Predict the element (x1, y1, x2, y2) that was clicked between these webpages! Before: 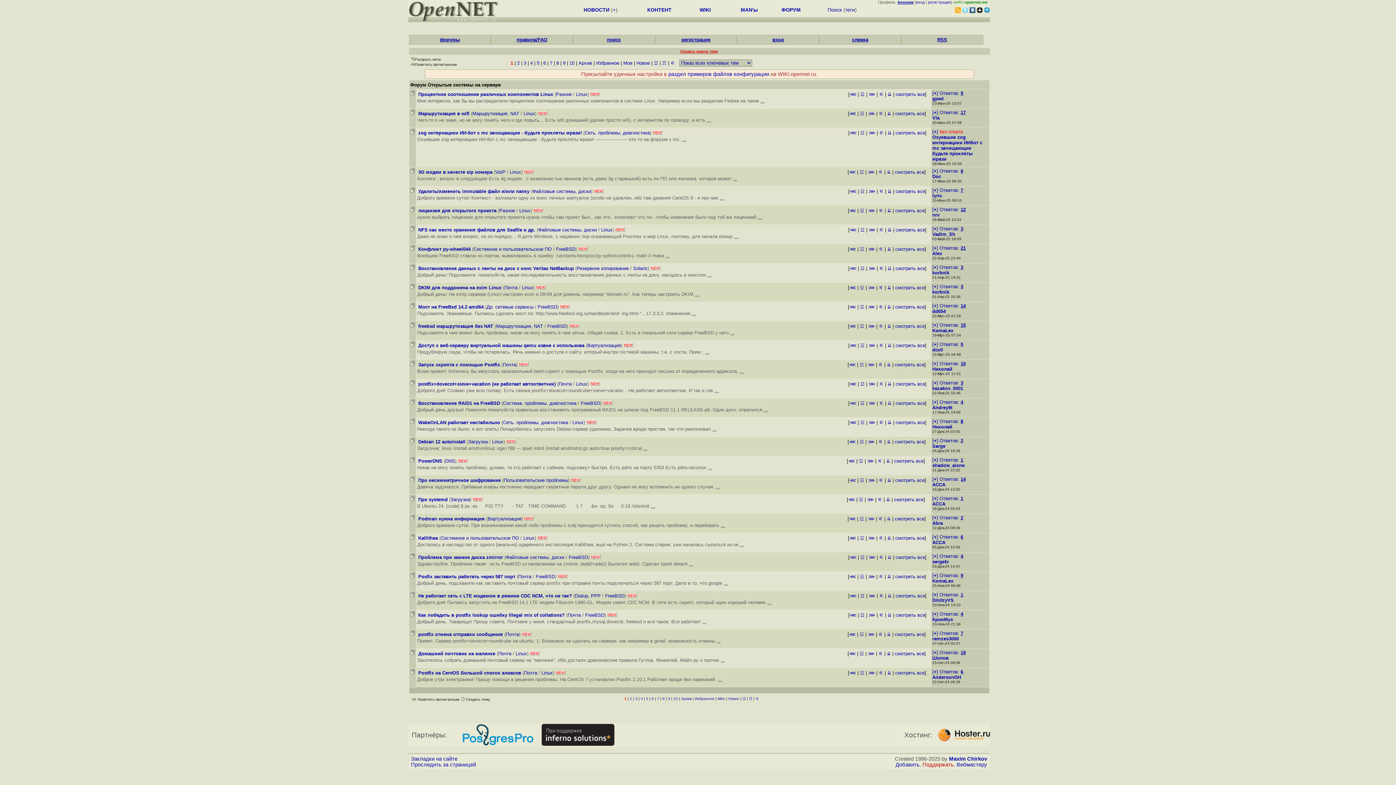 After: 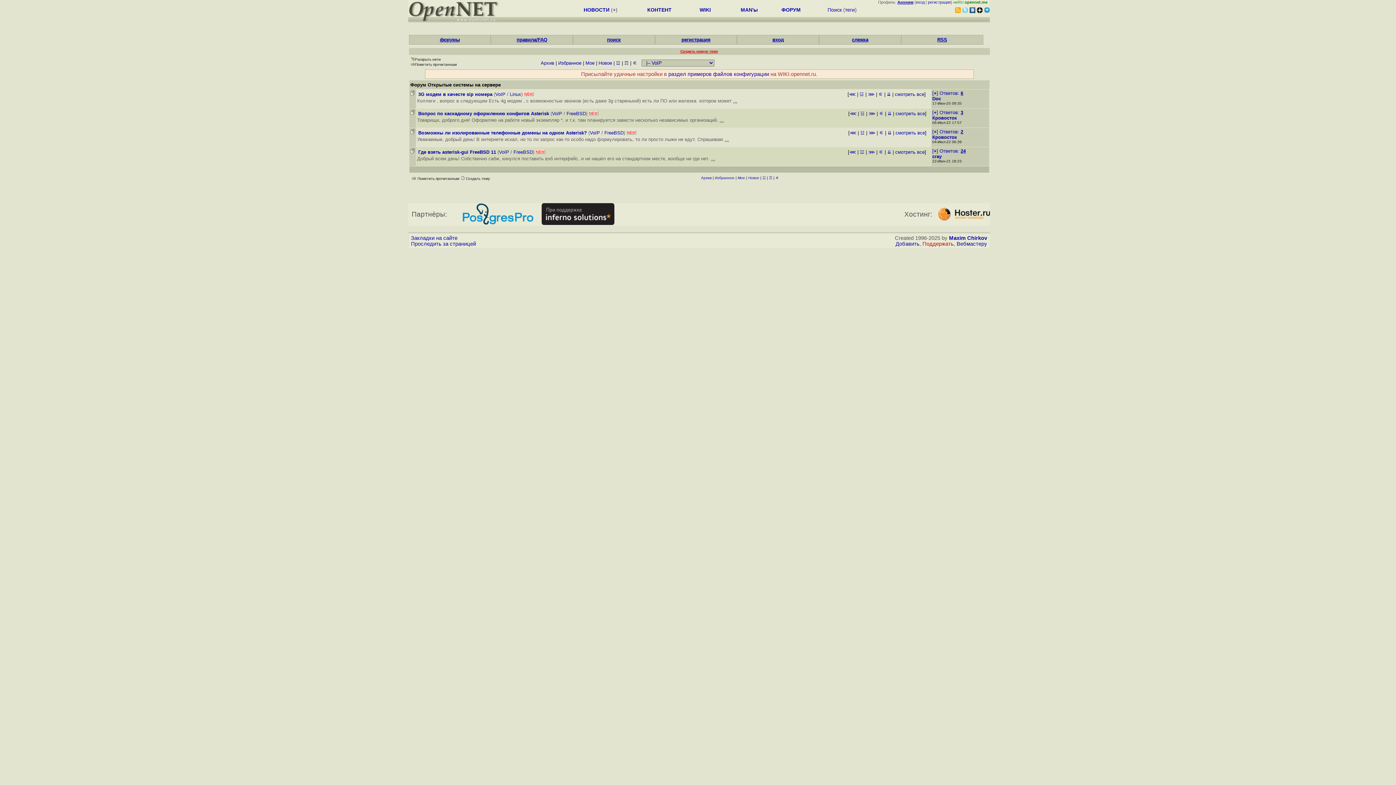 Action: label: VoIP bbox: (495, 169, 505, 174)